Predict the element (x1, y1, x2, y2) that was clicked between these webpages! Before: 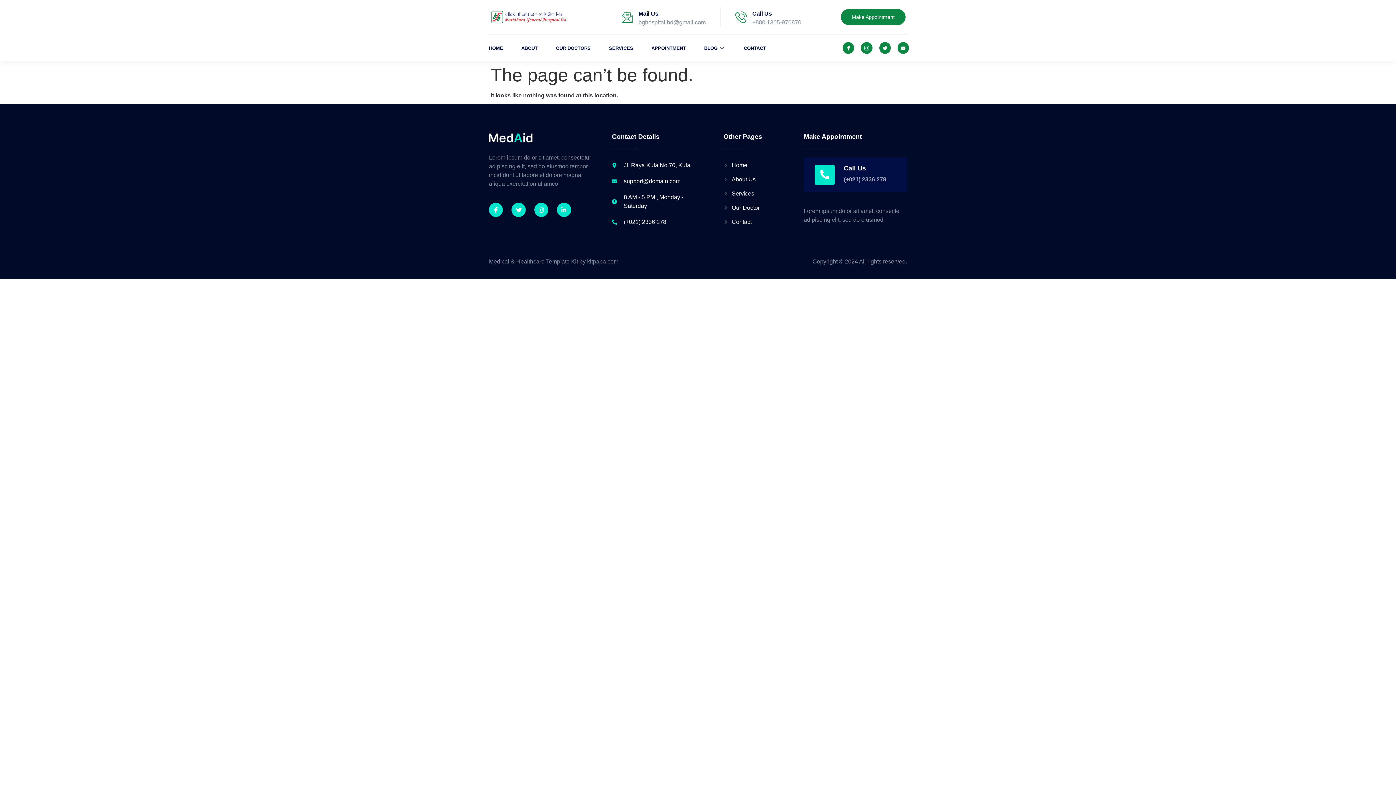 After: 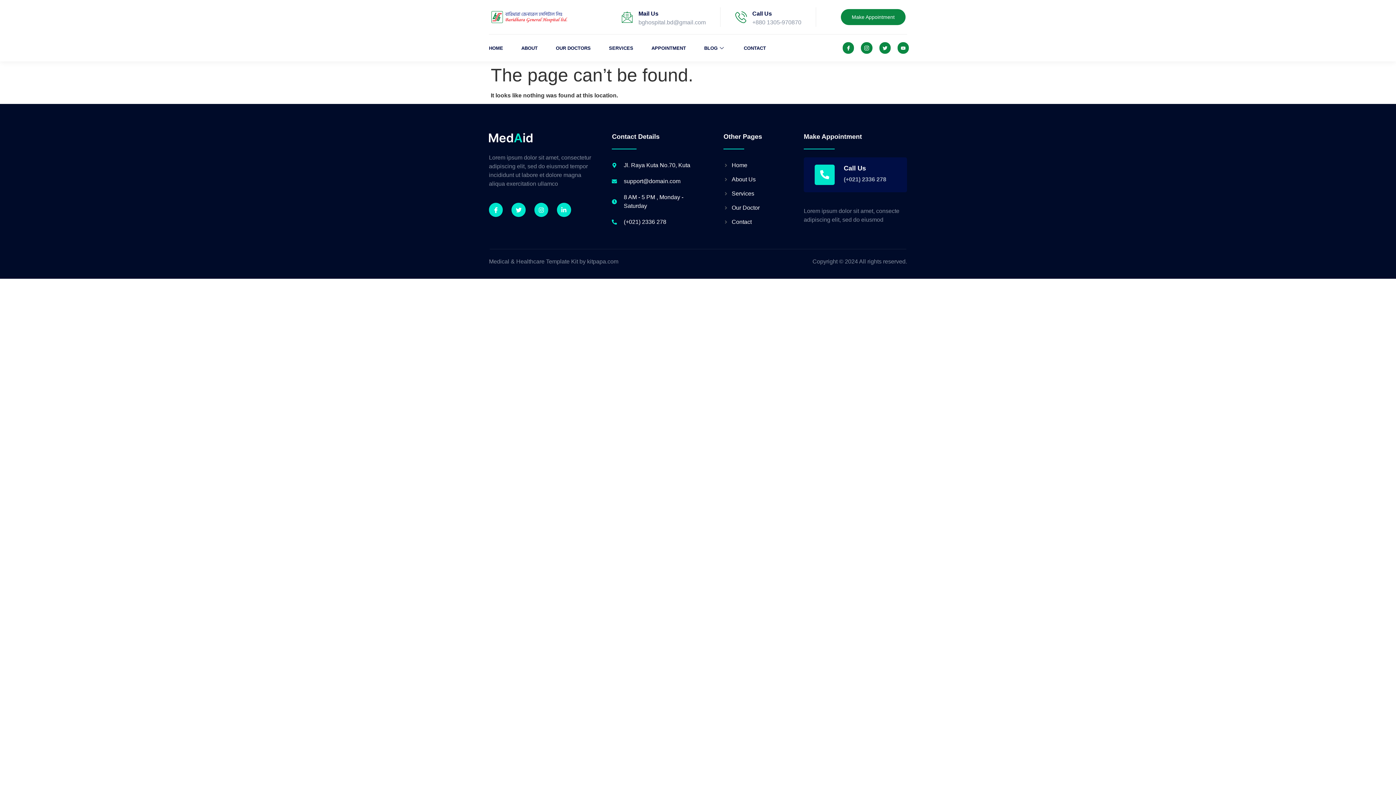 Action: bbox: (723, 161, 793, 169) label: Home